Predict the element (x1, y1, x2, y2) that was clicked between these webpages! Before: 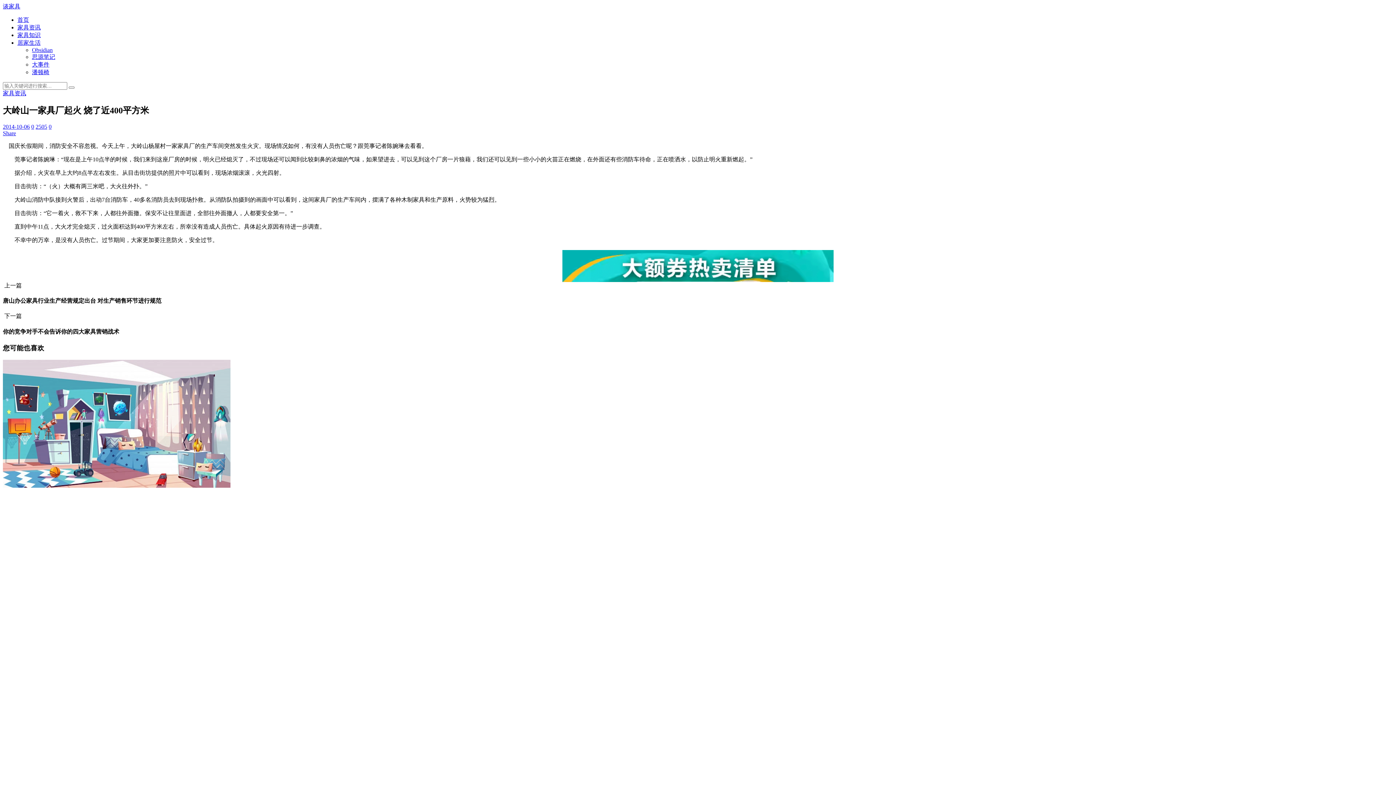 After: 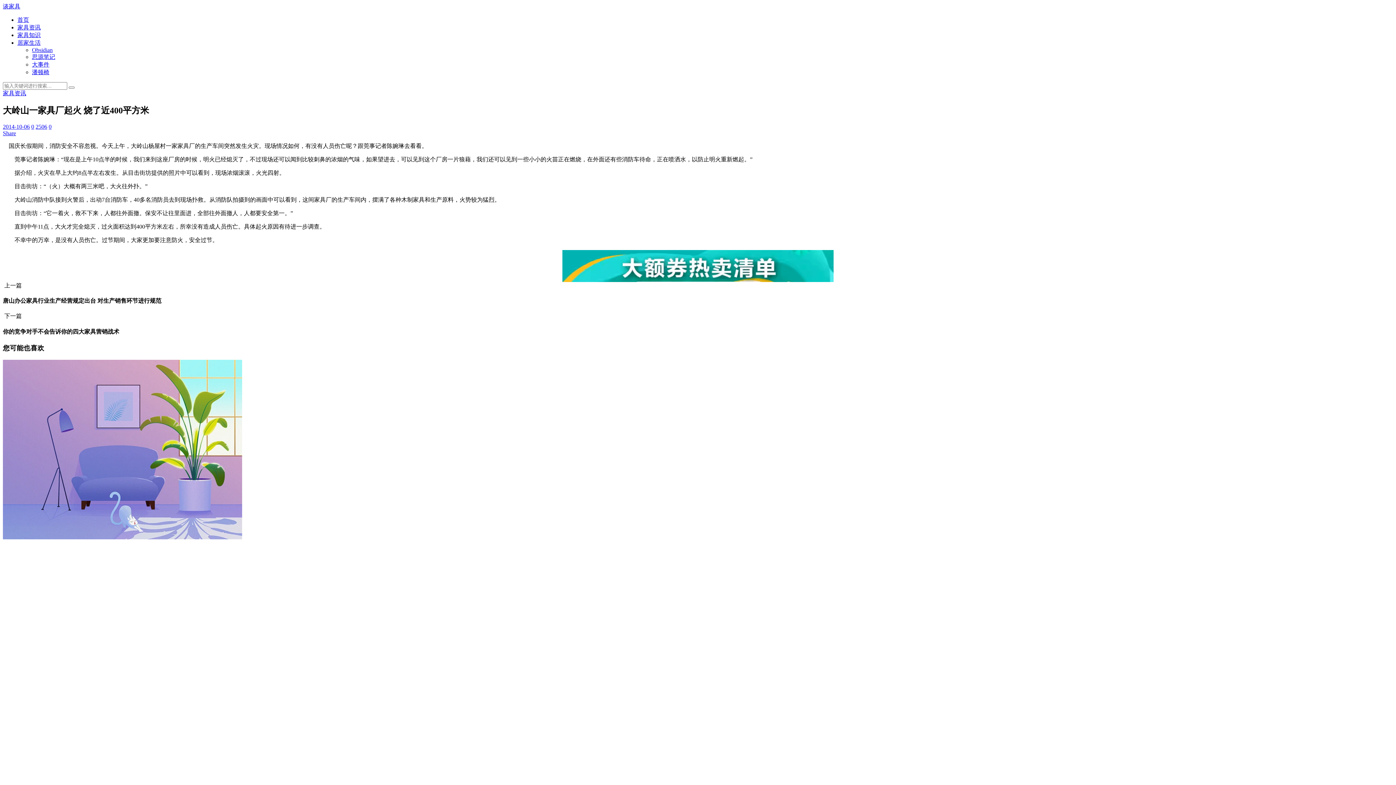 Action: label: 2505 bbox: (35, 123, 47, 129)